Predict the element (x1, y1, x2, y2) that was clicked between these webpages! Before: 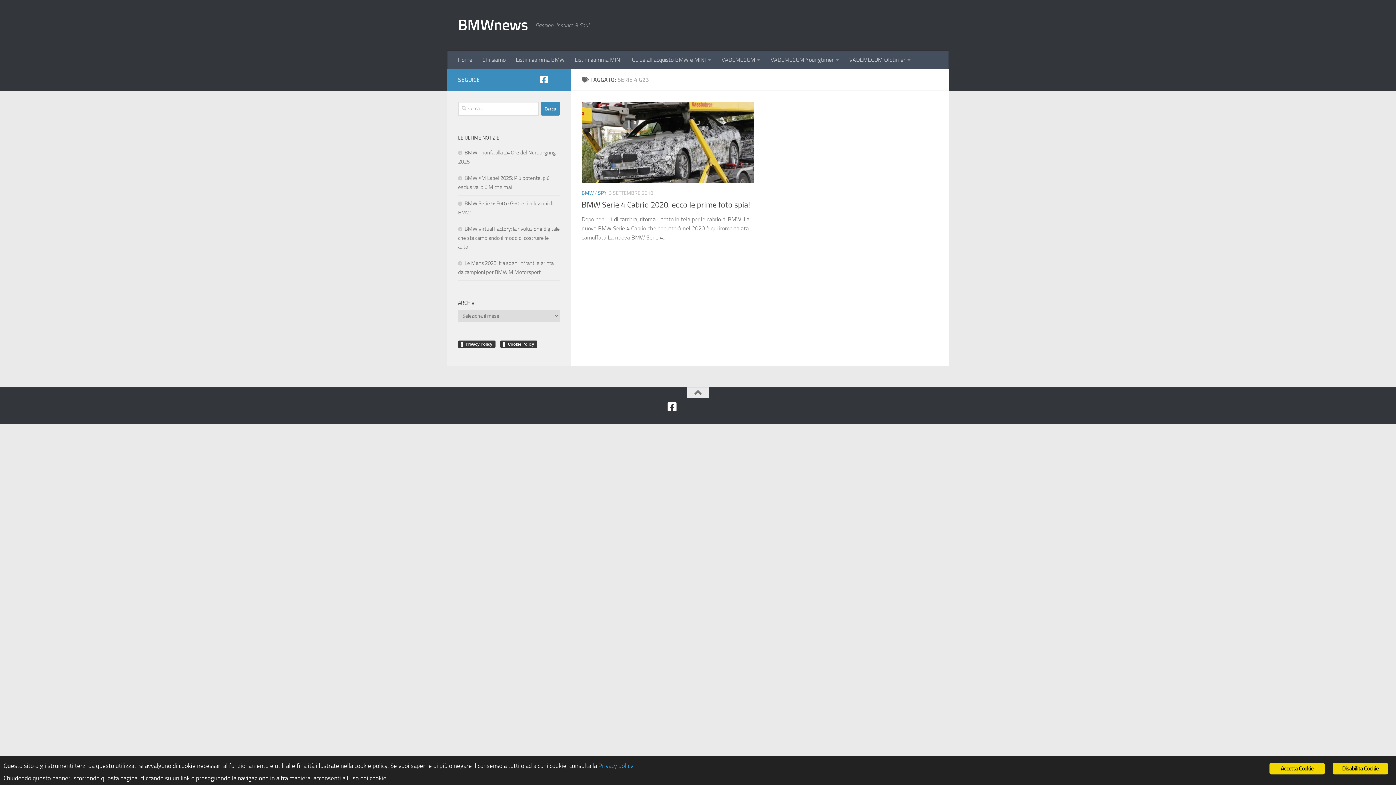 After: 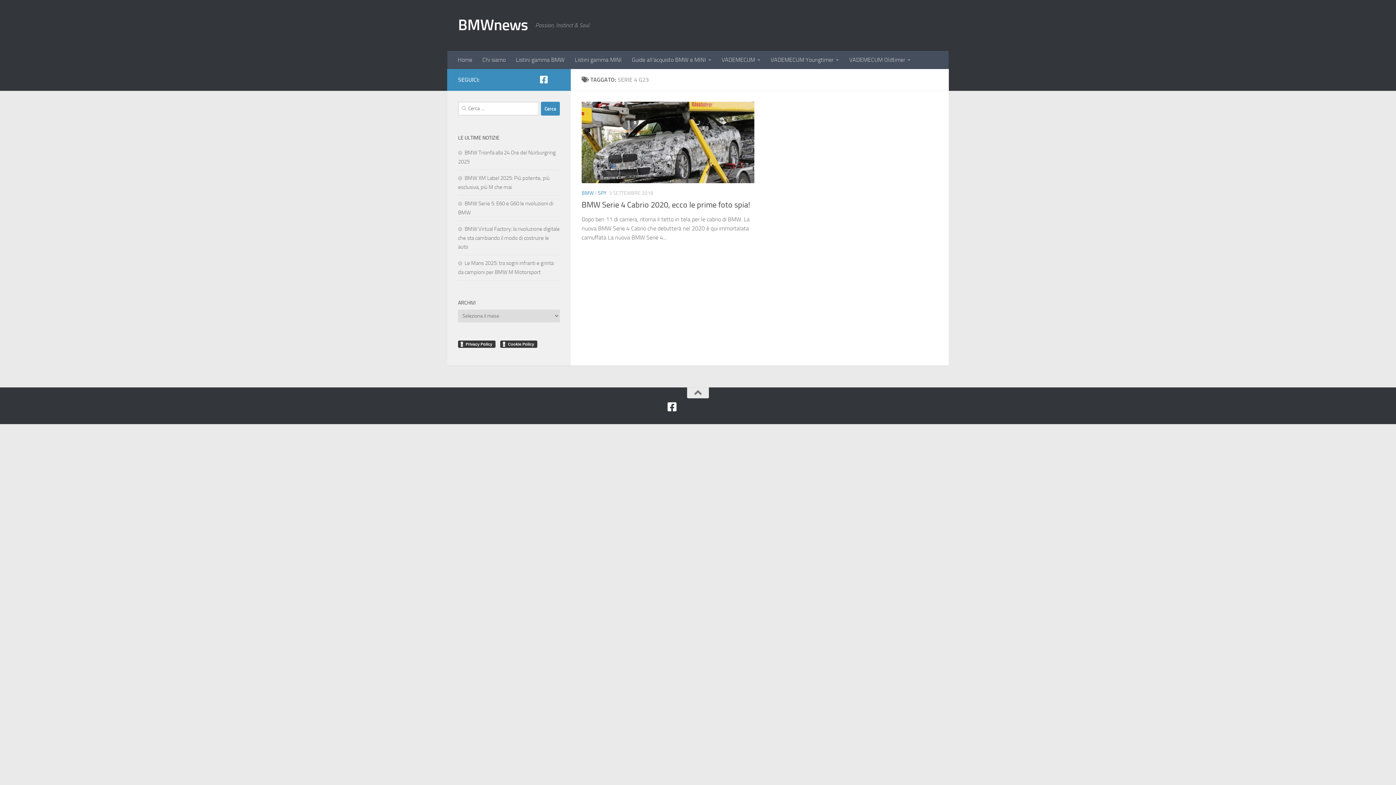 Action: label: Listini gamma MINI bbox: (569, 50, 626, 69)